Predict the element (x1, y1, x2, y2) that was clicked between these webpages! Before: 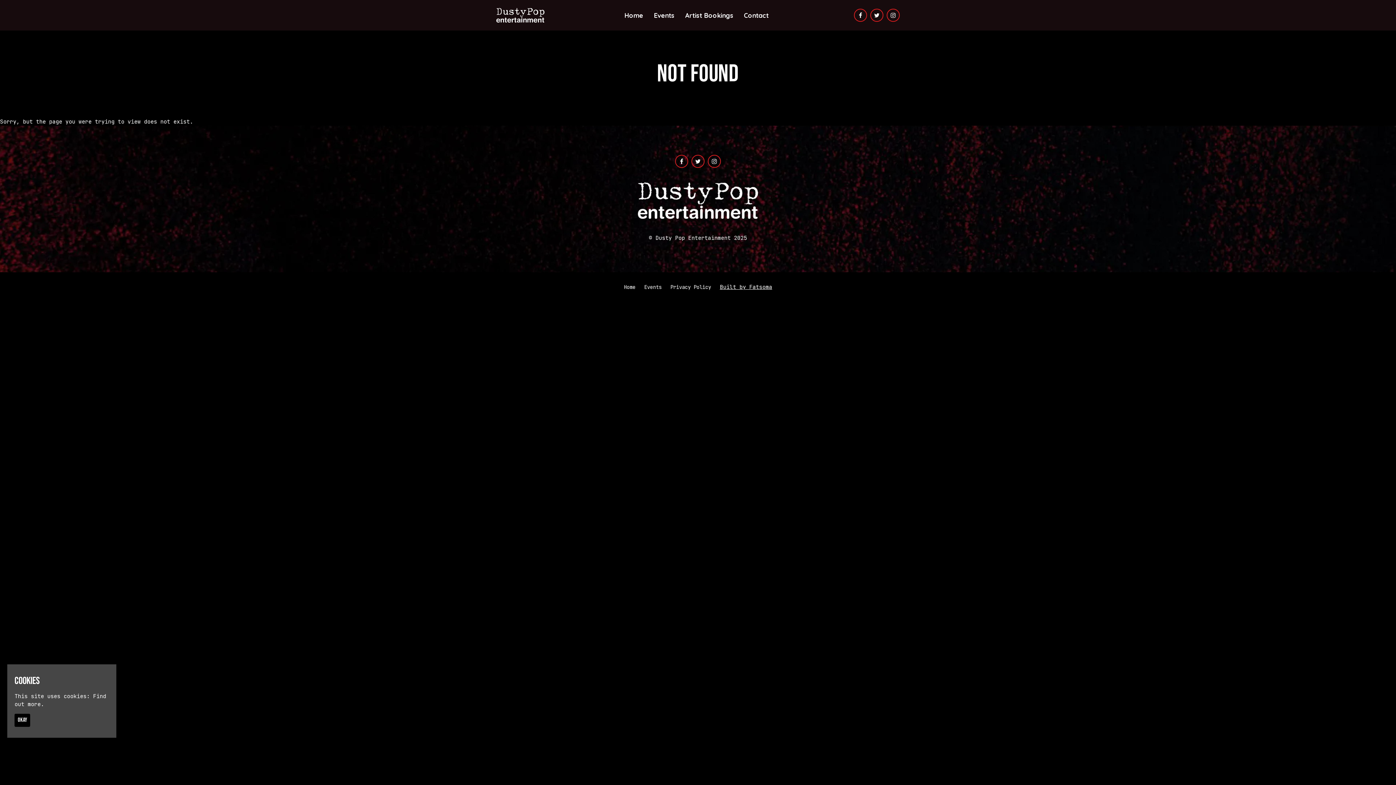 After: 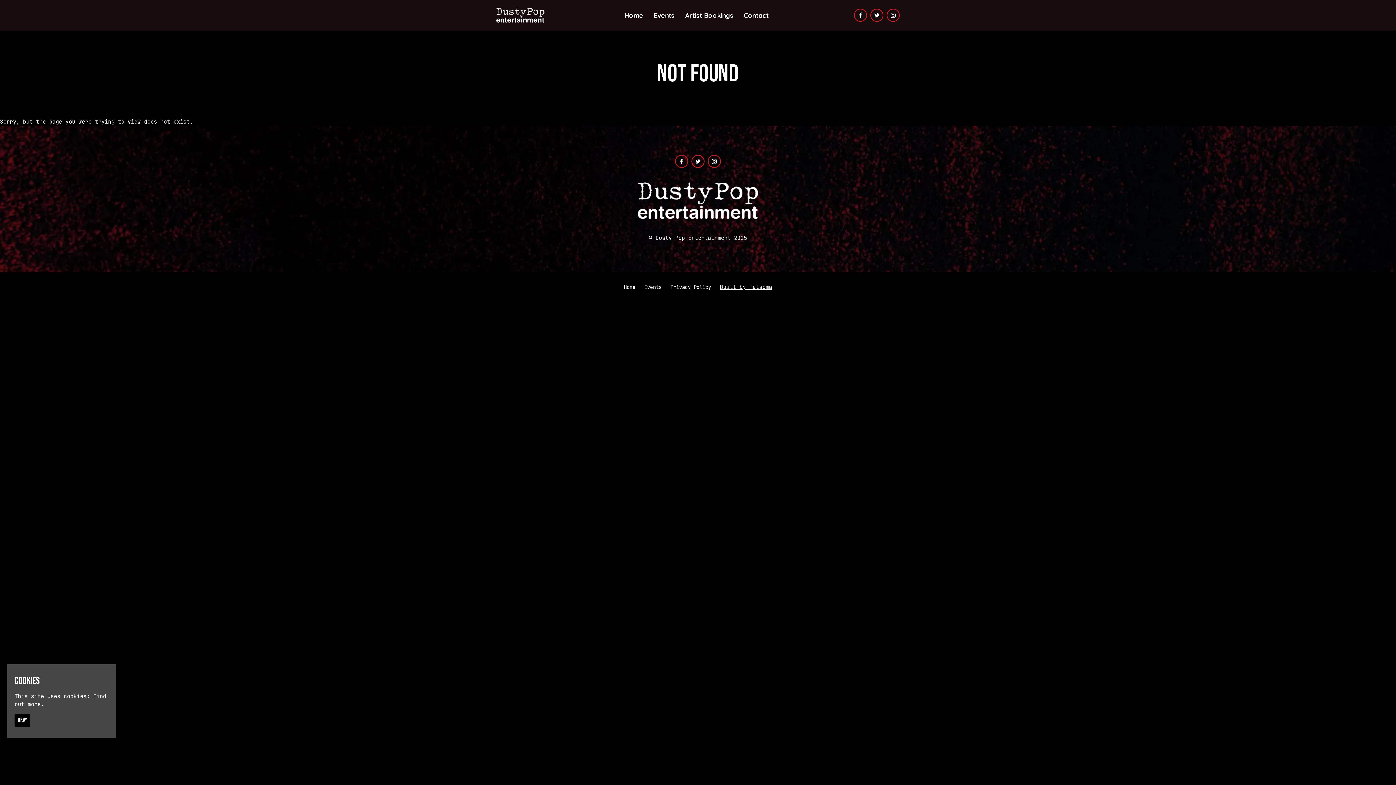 Action: bbox: (870, 12, 883, 19)